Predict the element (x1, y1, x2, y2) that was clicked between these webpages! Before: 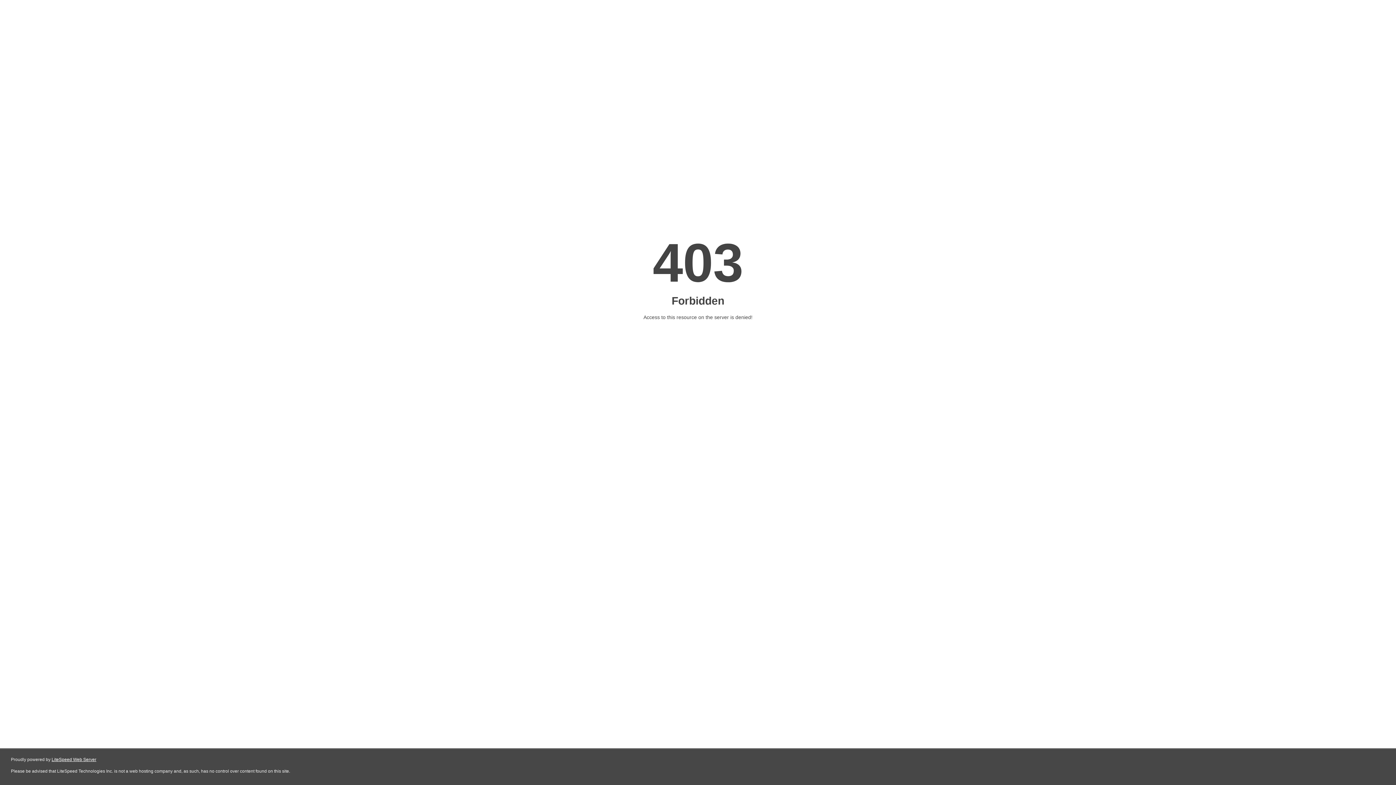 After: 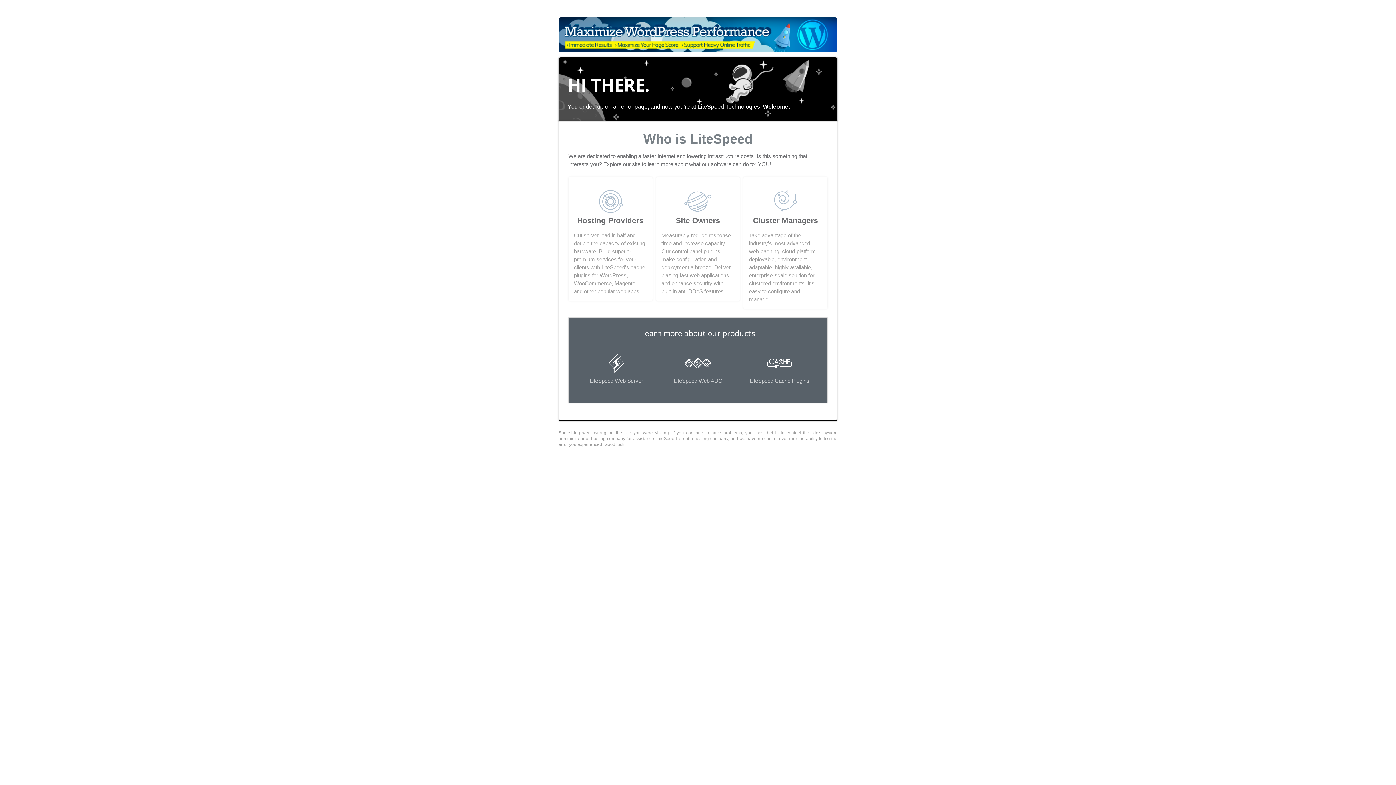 Action: label: LiteSpeed Web Server bbox: (51, 757, 96, 762)